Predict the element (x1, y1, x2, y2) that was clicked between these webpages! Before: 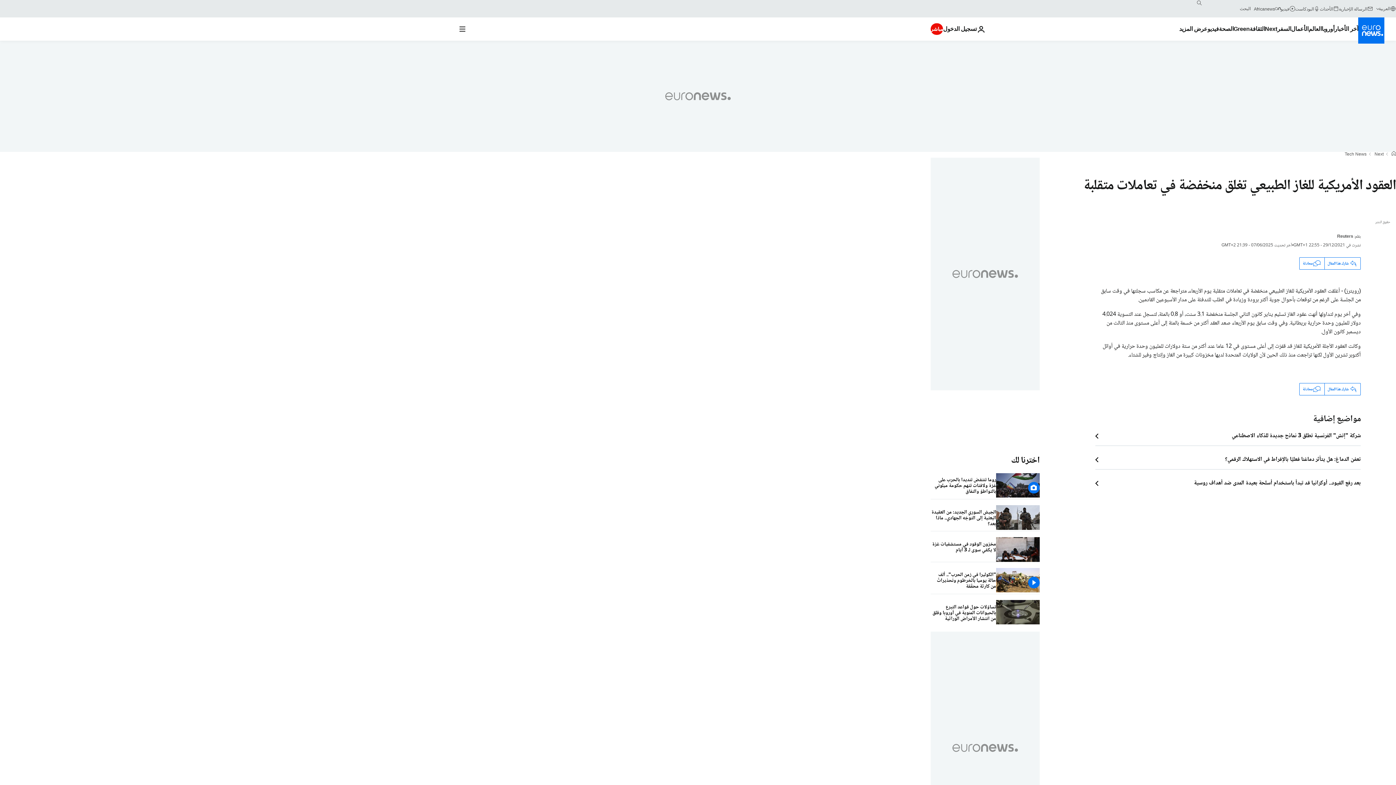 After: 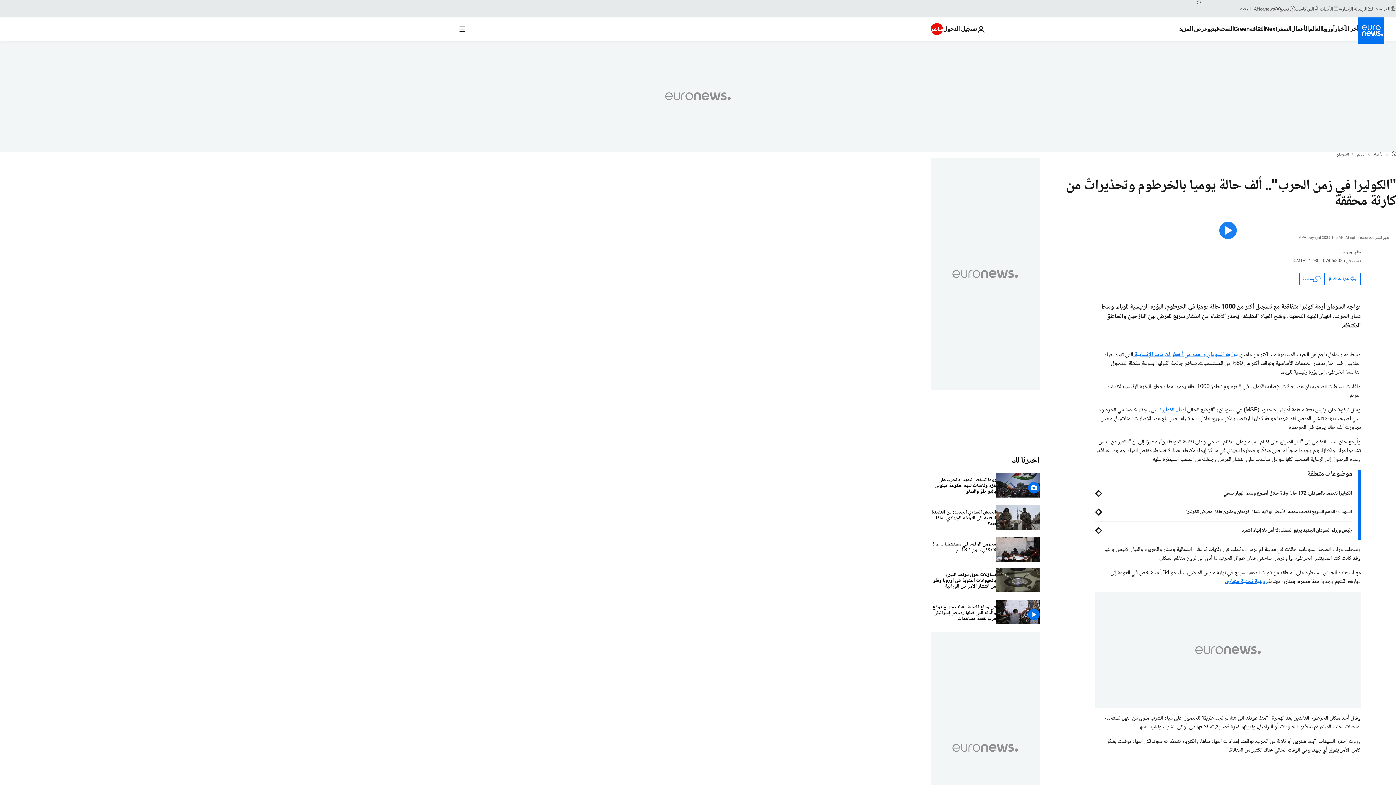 Action: label: "الكوليرا في زمن الحرب".. ألف حالة يوميا بالخرطوم وتحذيراتٌ من كارثة محقّقة bbox: (930, 568, 996, 594)